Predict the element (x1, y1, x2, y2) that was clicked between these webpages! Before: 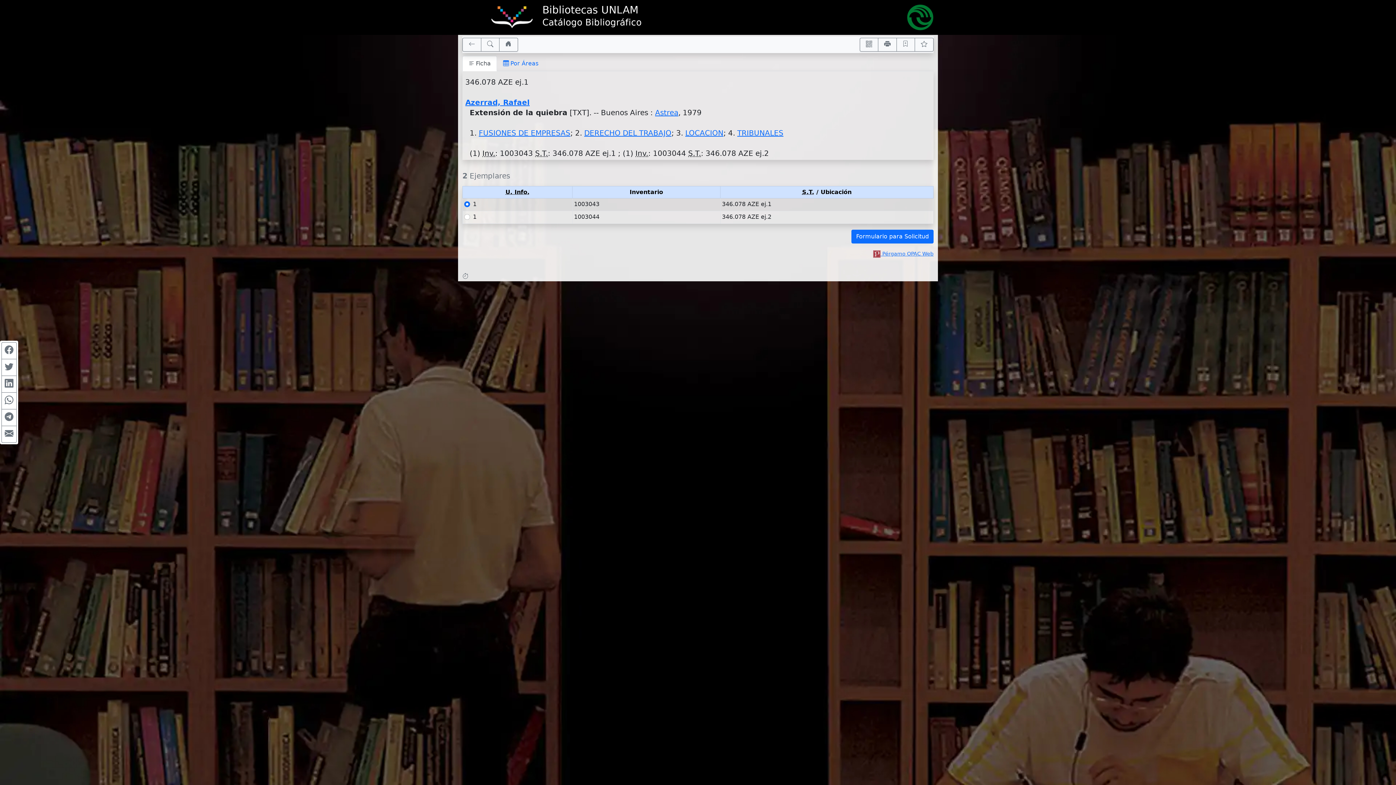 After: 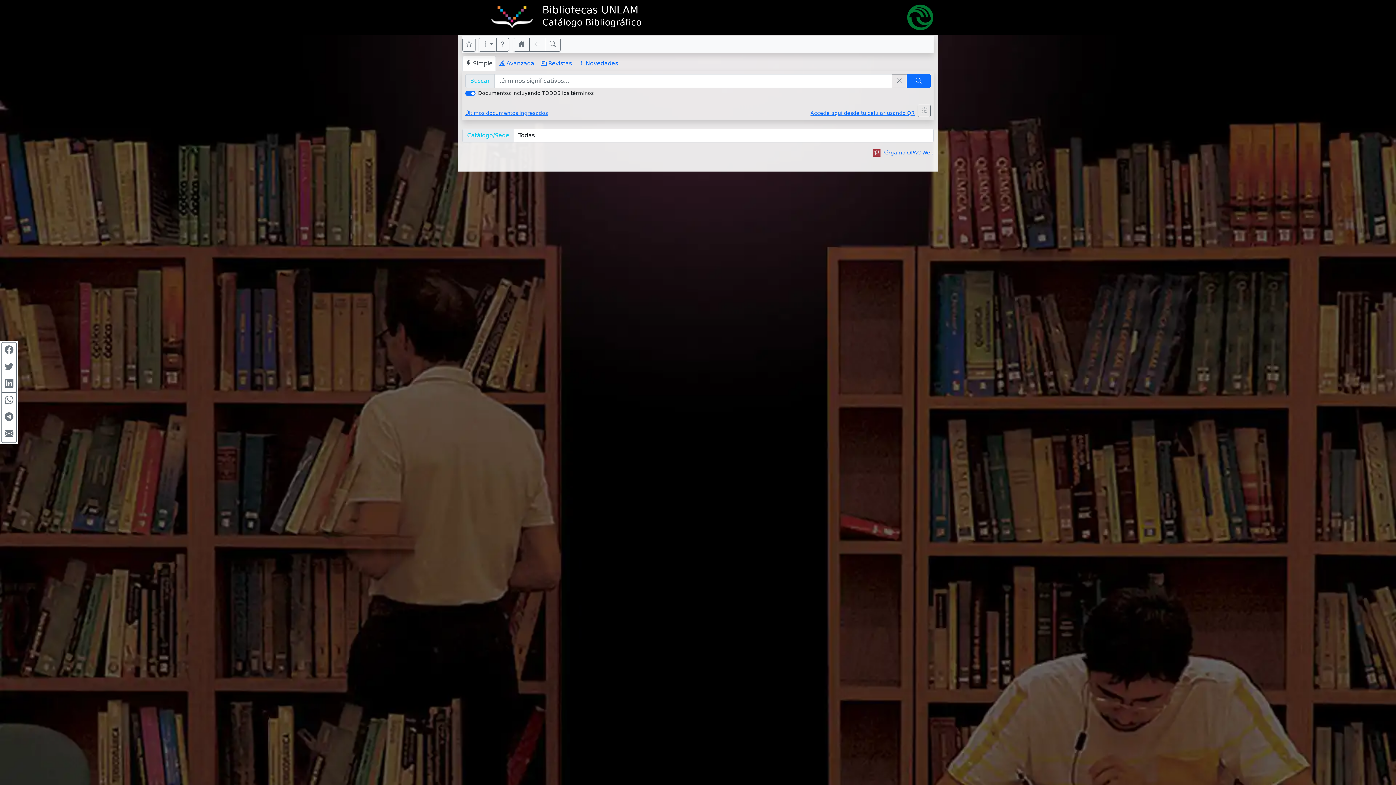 Action: bbox: (499, 37, 518, 51) label: Ir a nuestro sitio